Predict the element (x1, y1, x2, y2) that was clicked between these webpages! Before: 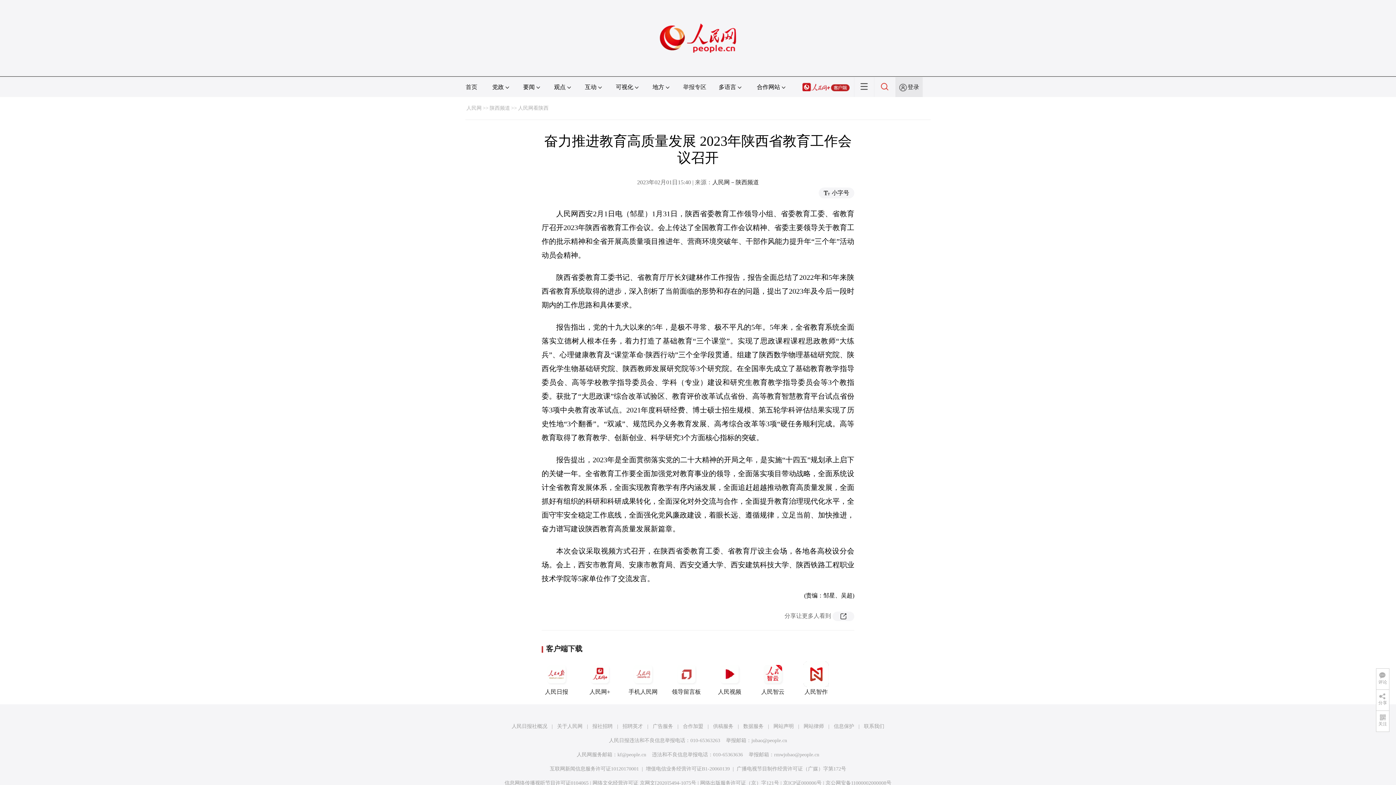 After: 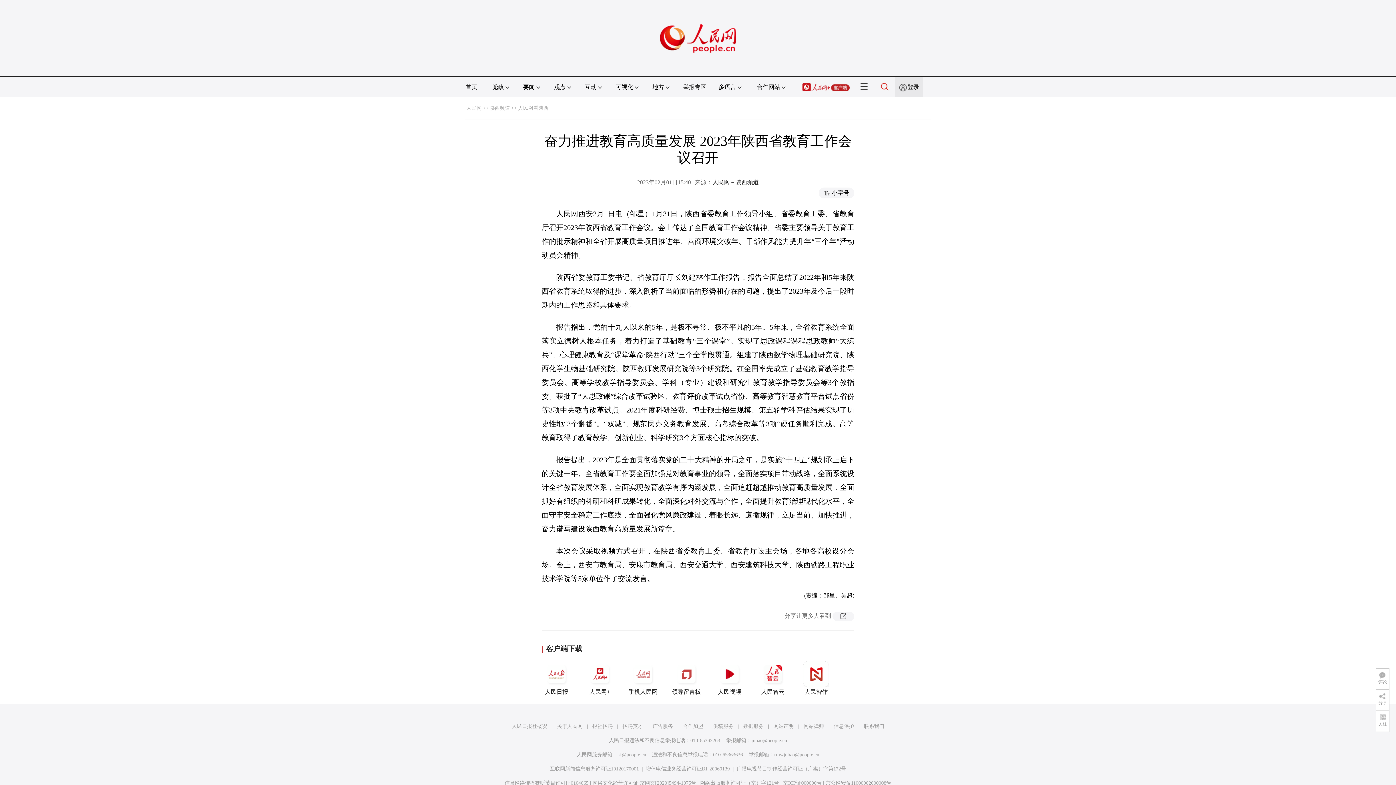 Action: label: 数据服务 bbox: (743, 724, 763, 729)